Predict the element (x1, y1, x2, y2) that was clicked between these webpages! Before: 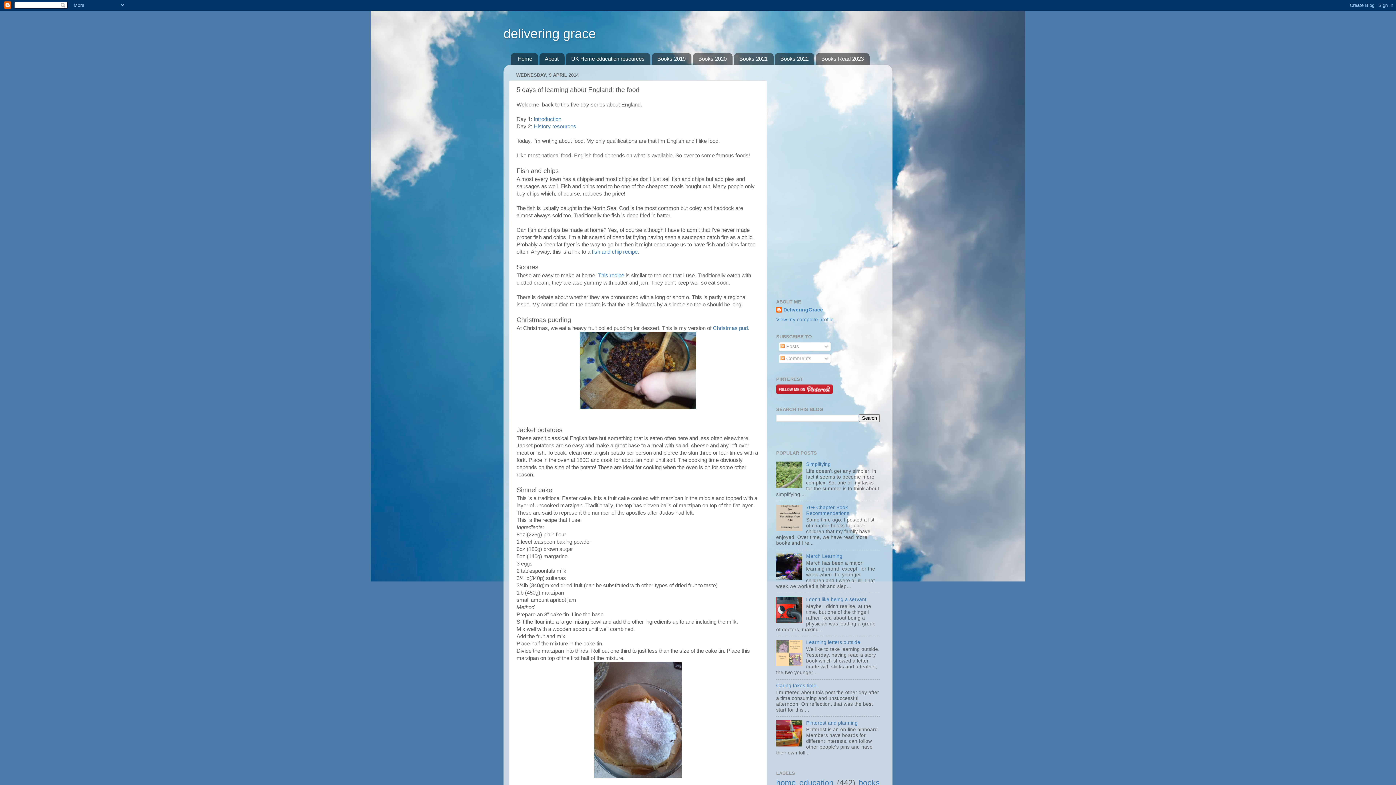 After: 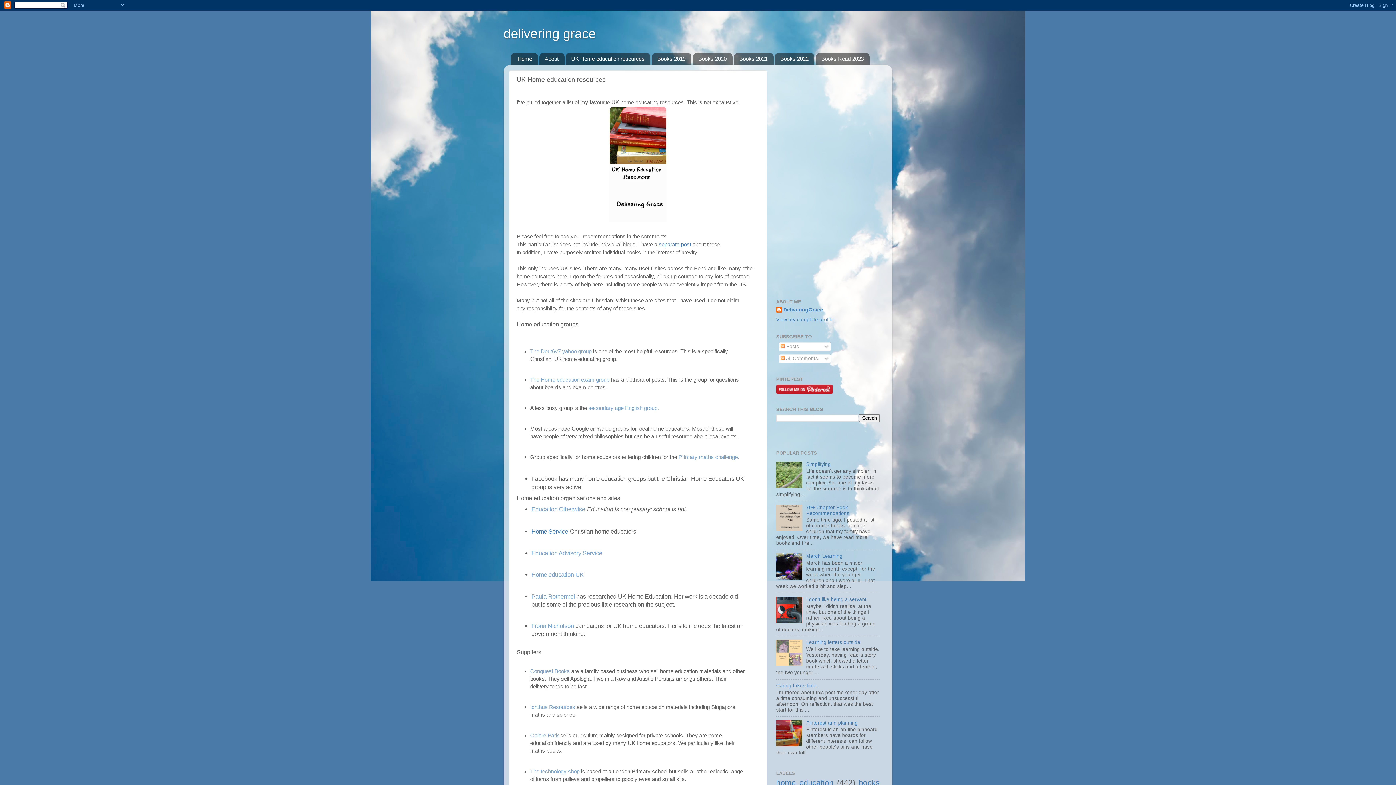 Action: label: UK Home education resources bbox: (565, 53, 650, 64)